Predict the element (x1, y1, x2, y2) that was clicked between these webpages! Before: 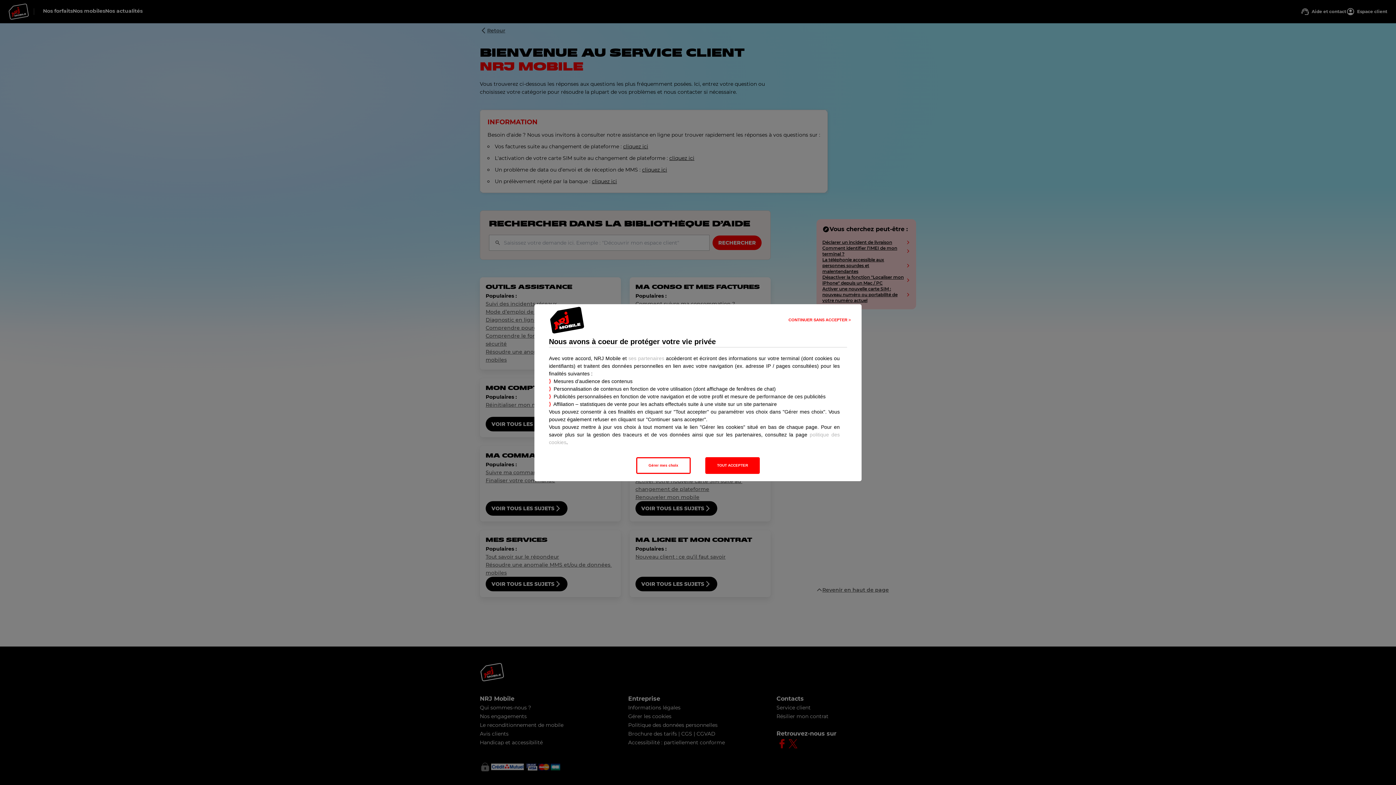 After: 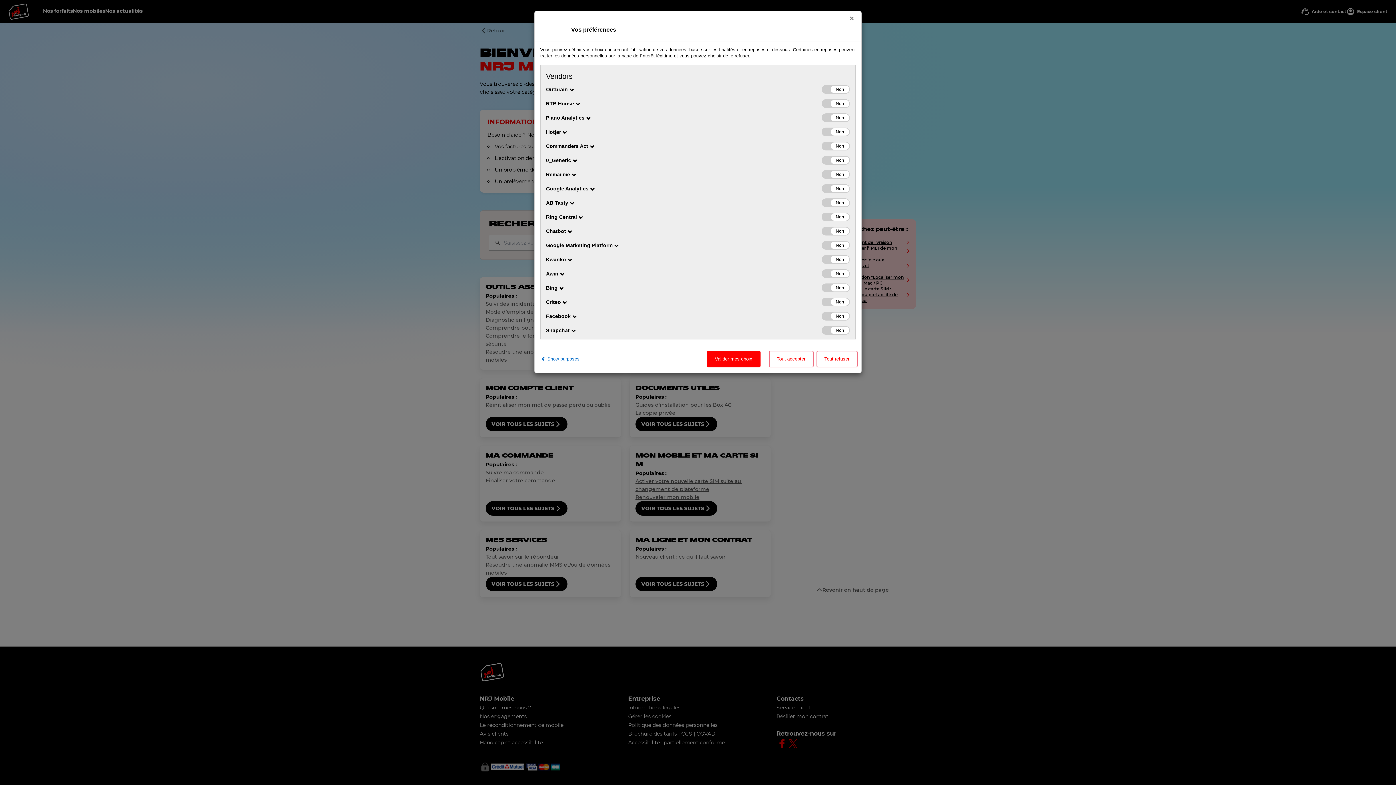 Action: label: partenaires bbox: (628, 355, 664, 361)